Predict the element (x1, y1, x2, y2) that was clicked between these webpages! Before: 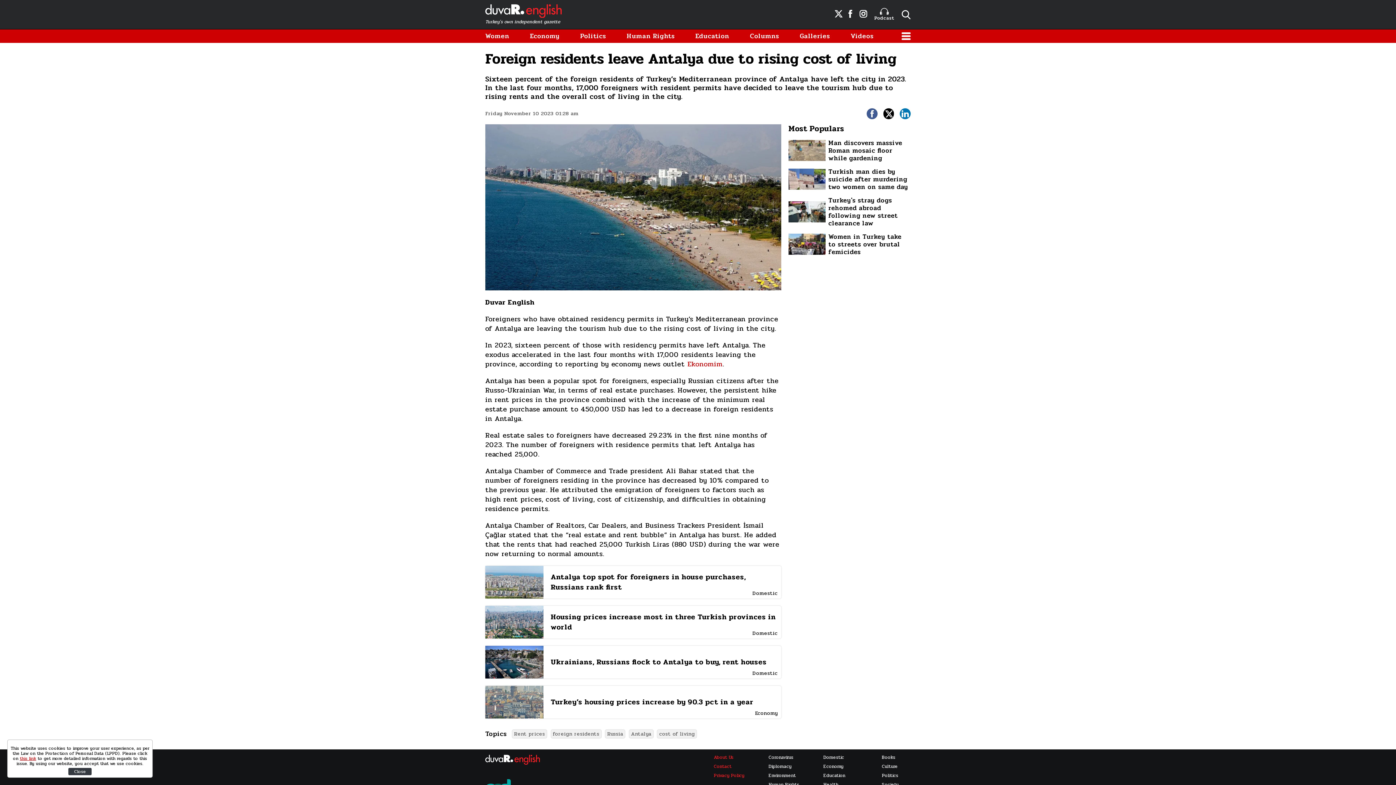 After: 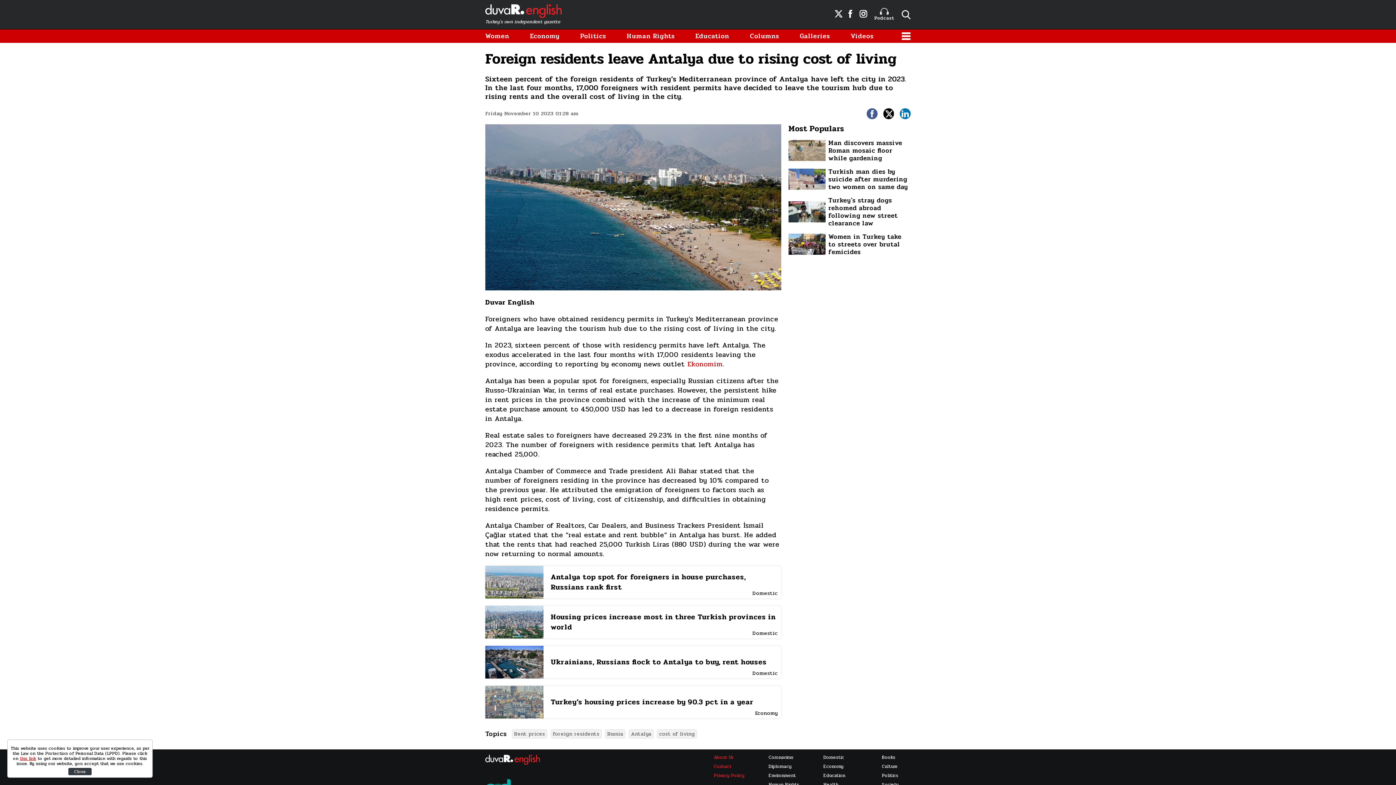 Action: bbox: (834, 9, 842, 19)